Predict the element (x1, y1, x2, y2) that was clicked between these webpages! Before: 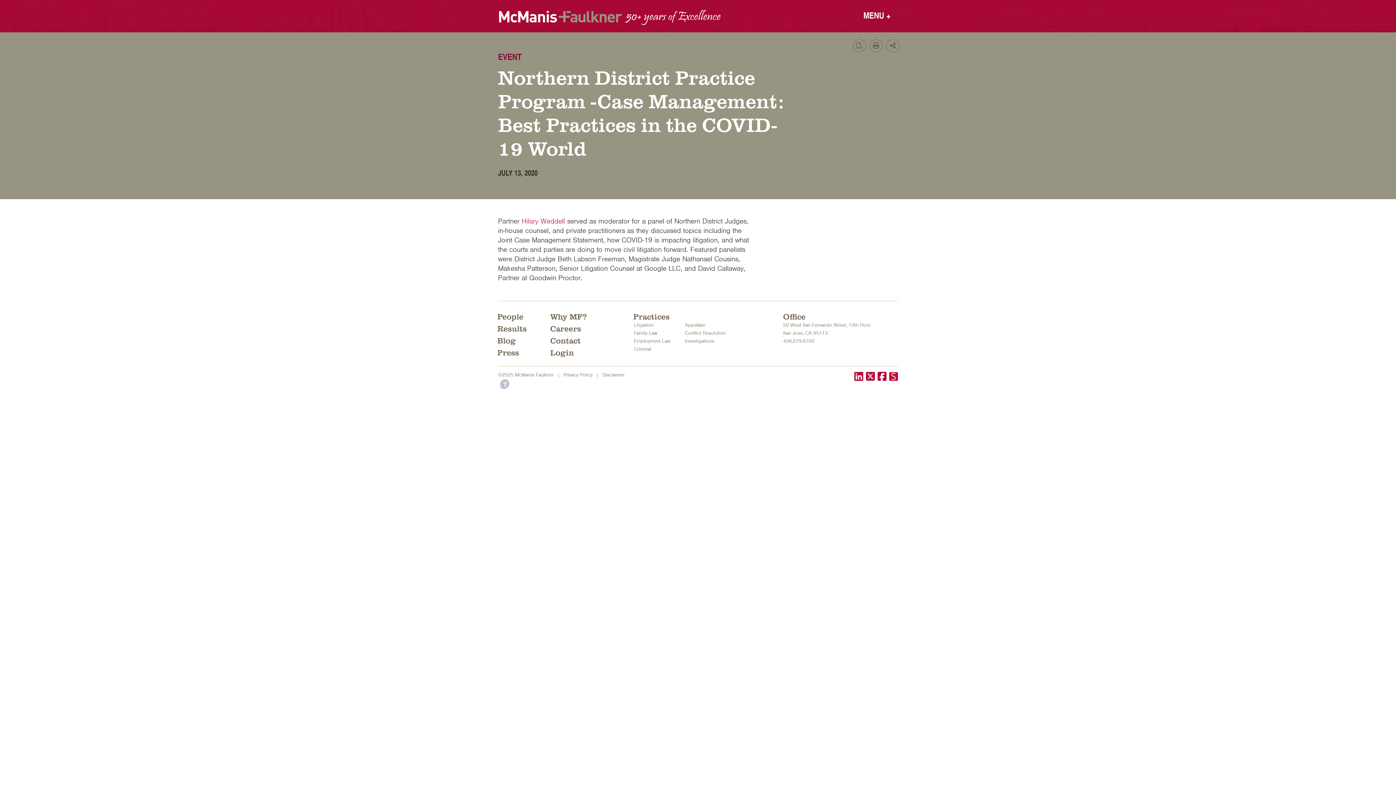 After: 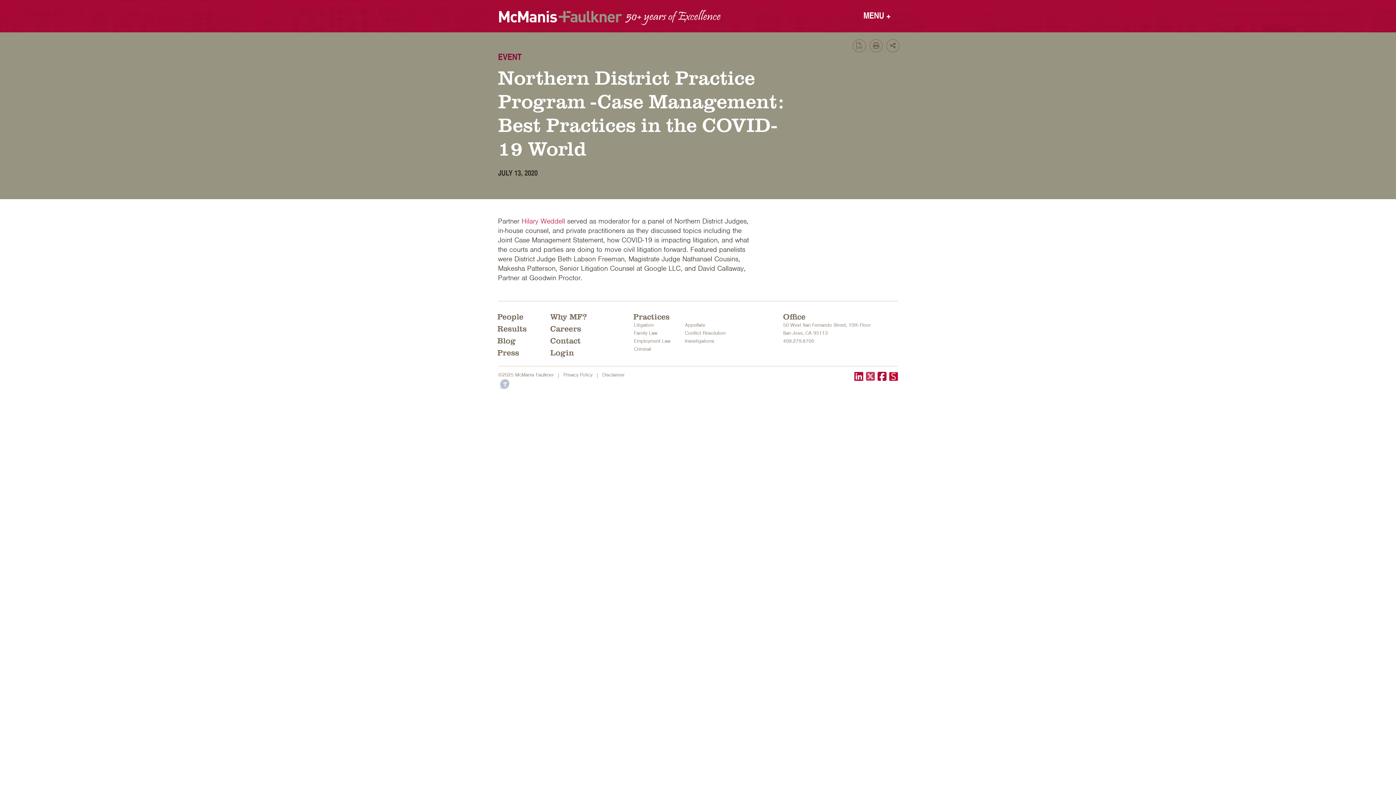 Action: label: X formerly known as Twitter bbox: (866, 372, 875, 382)